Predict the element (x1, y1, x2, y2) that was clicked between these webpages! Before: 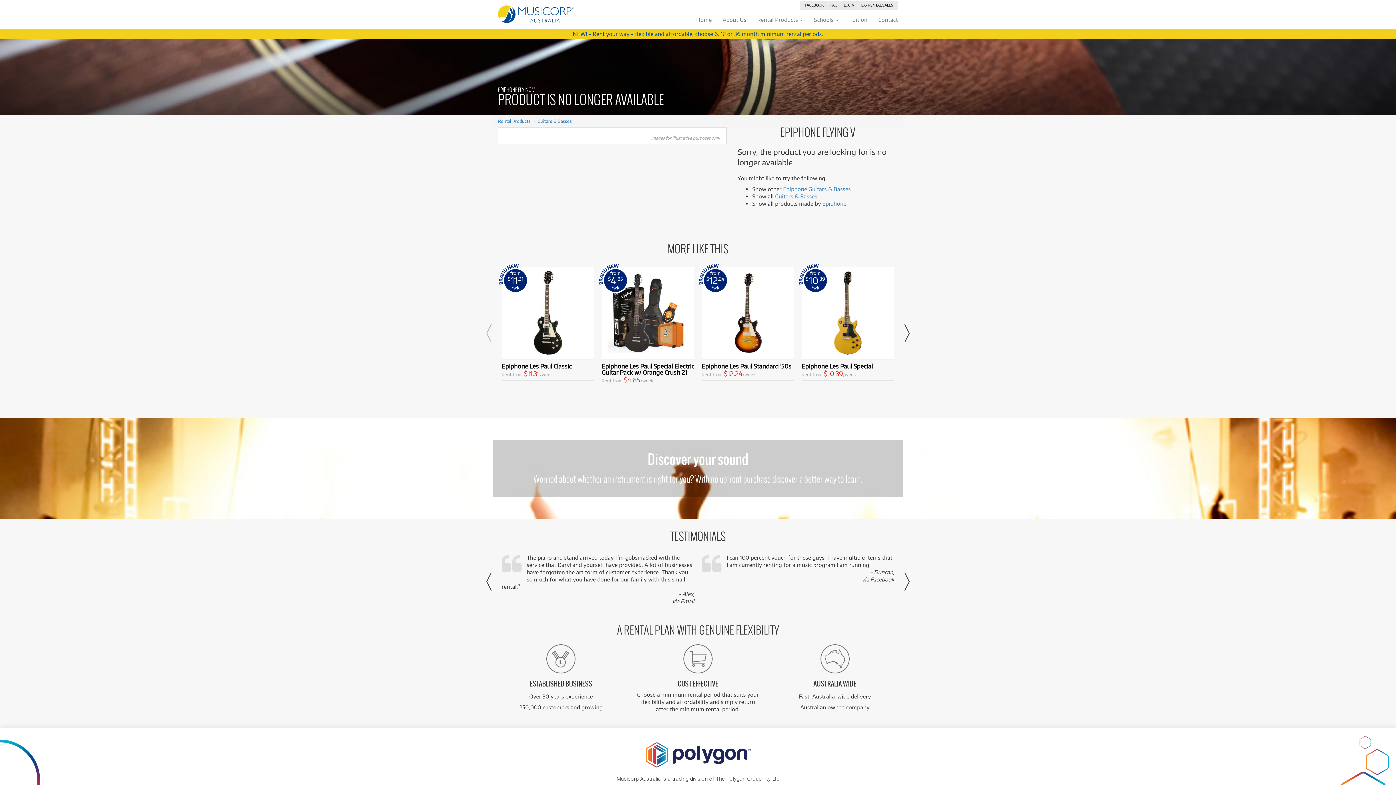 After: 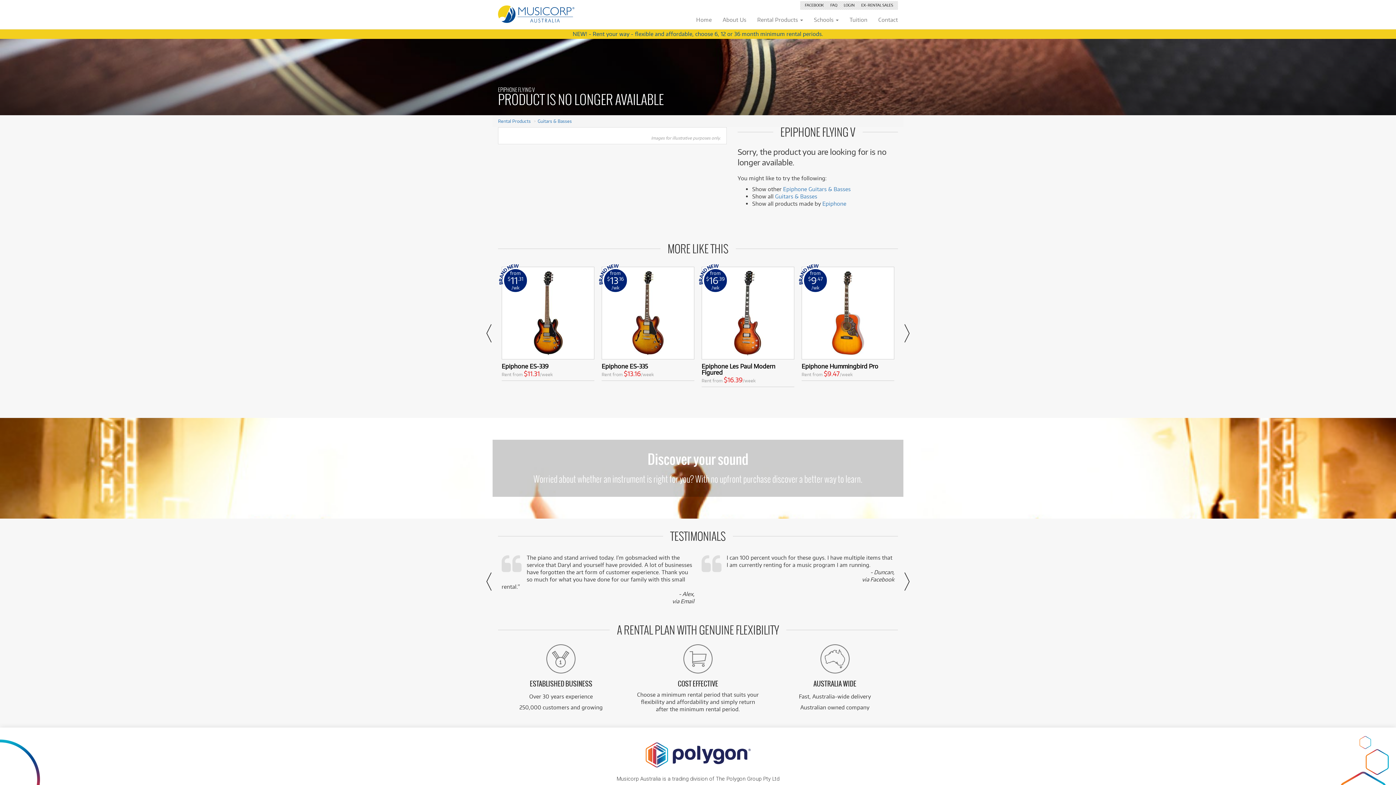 Action: bbox: (901, 324, 912, 342) label: Next